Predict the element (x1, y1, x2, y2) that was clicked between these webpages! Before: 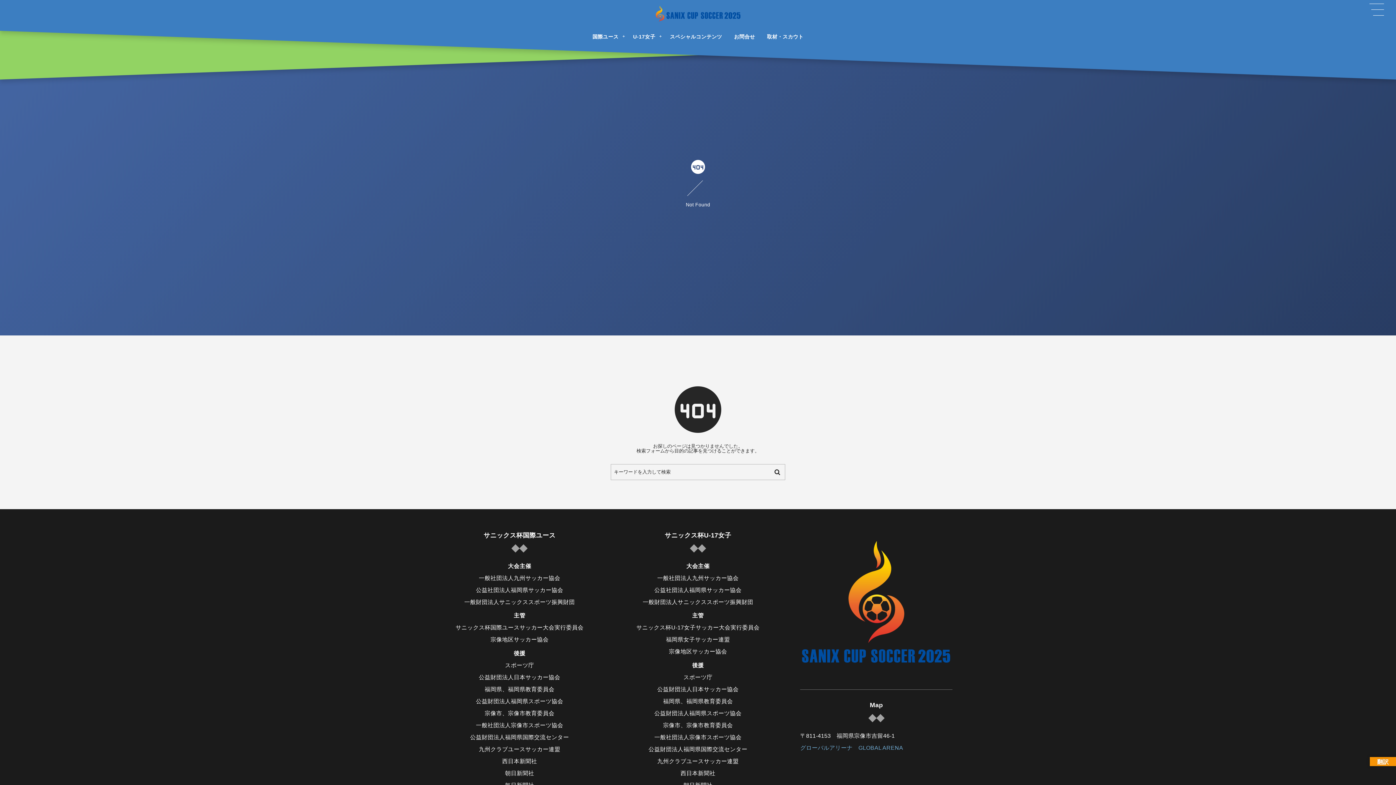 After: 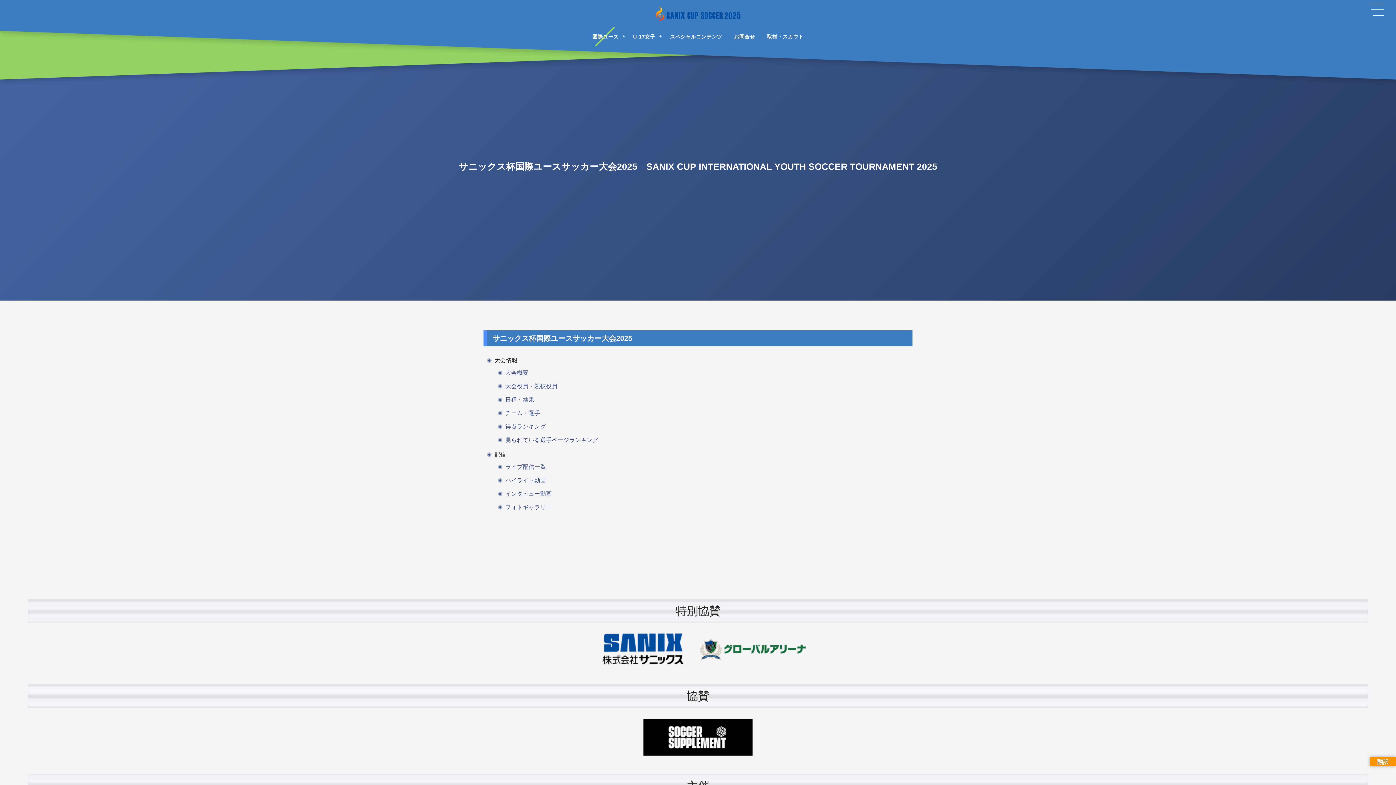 Action: bbox: (587, 26, 626, 46) label: 国際ユース